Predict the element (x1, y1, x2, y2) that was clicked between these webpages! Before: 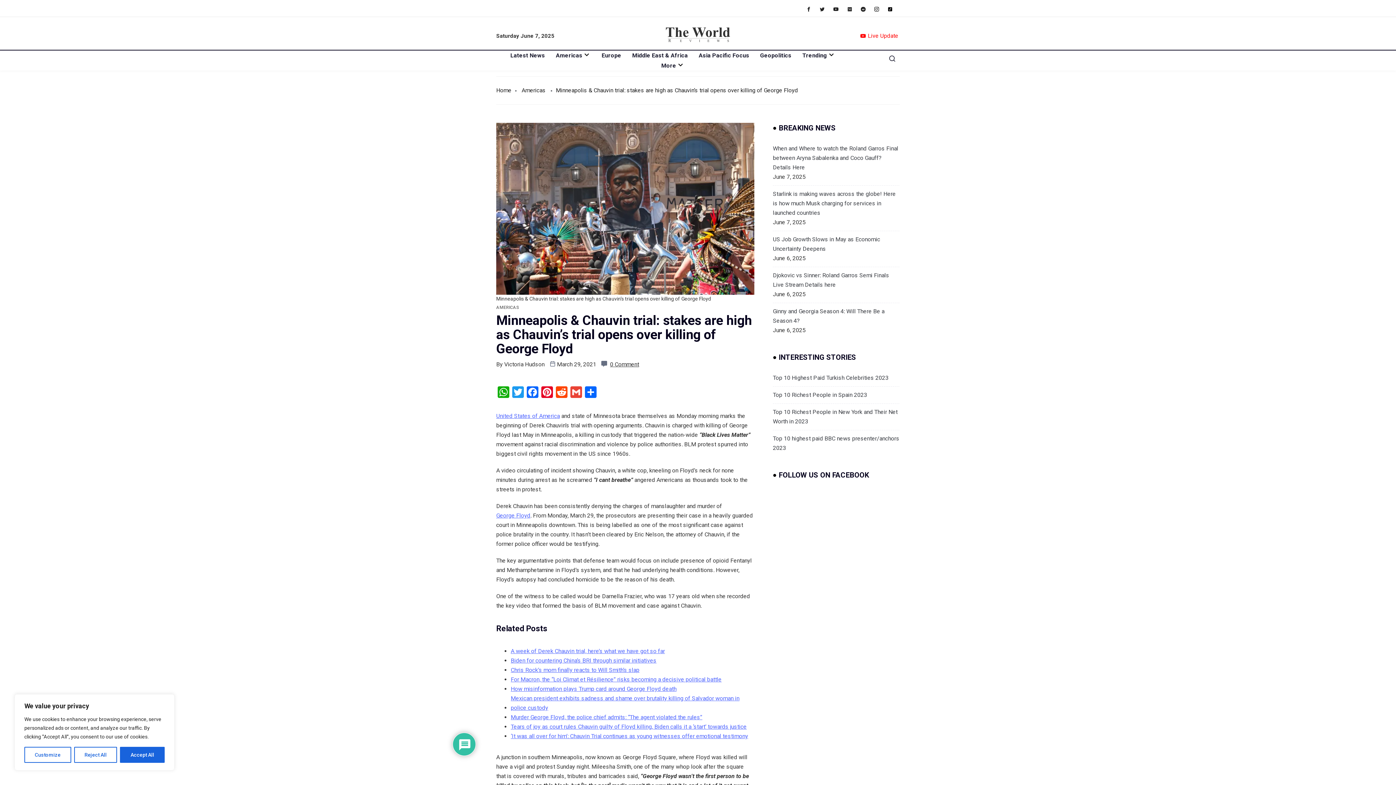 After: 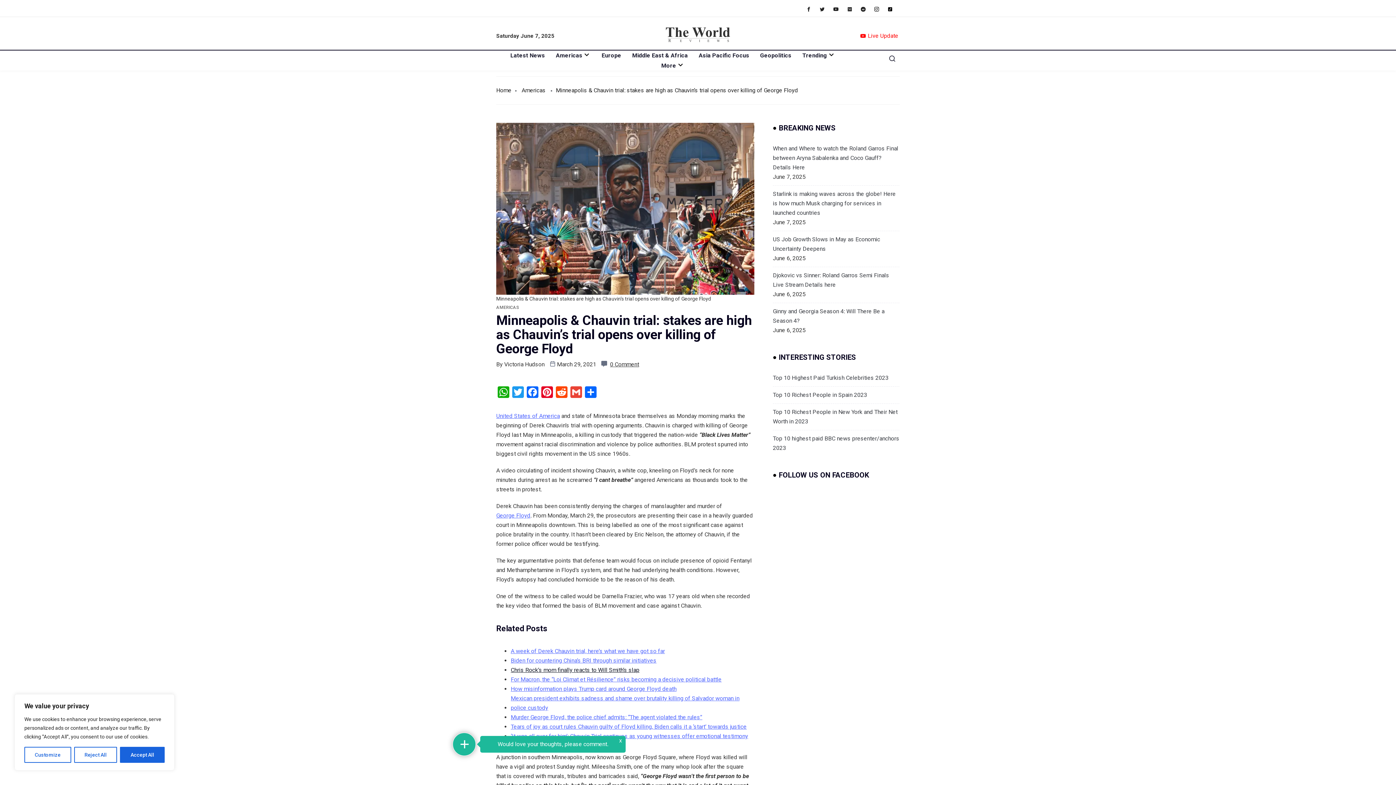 Action: label: Chris Rock’s mom finally reacts to Will Smith’s slap bbox: (510, 665, 639, 675)